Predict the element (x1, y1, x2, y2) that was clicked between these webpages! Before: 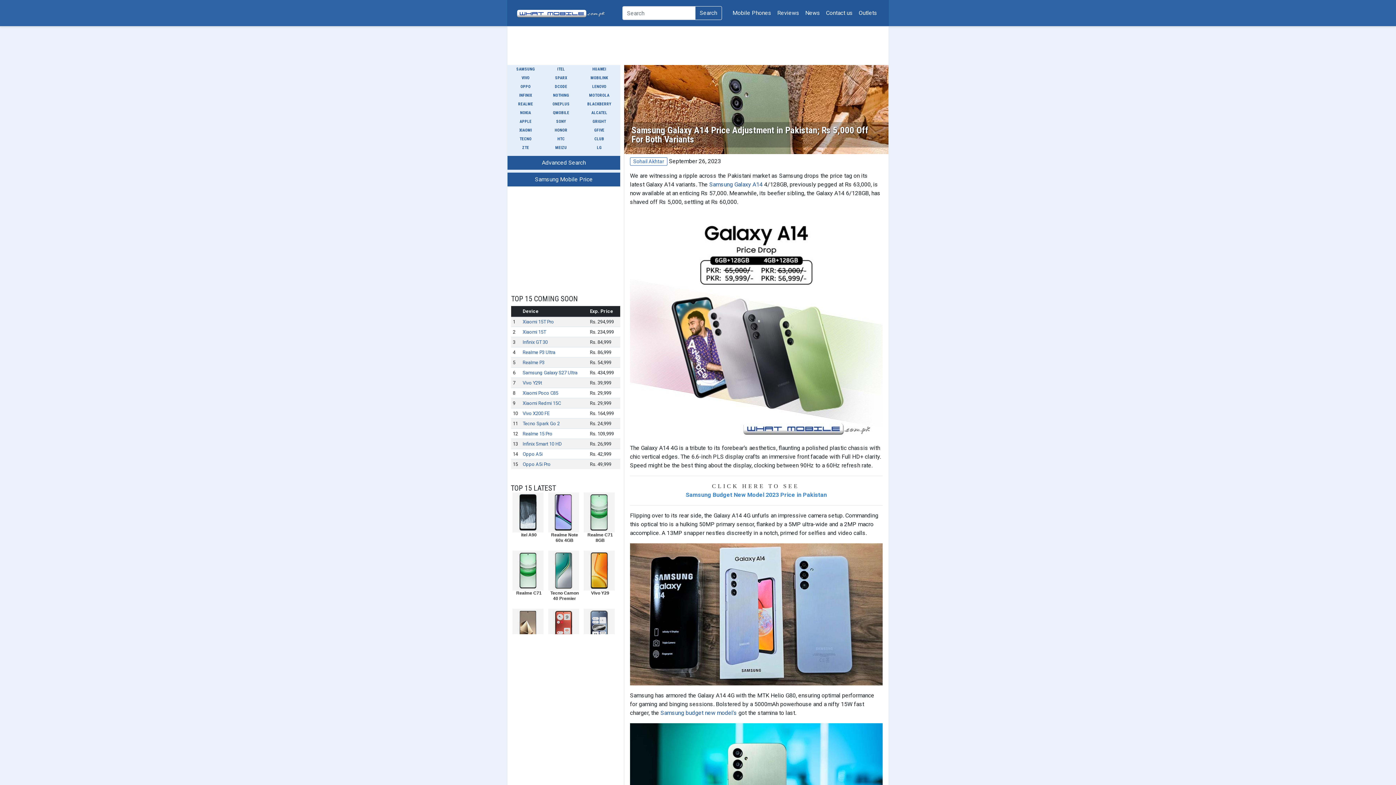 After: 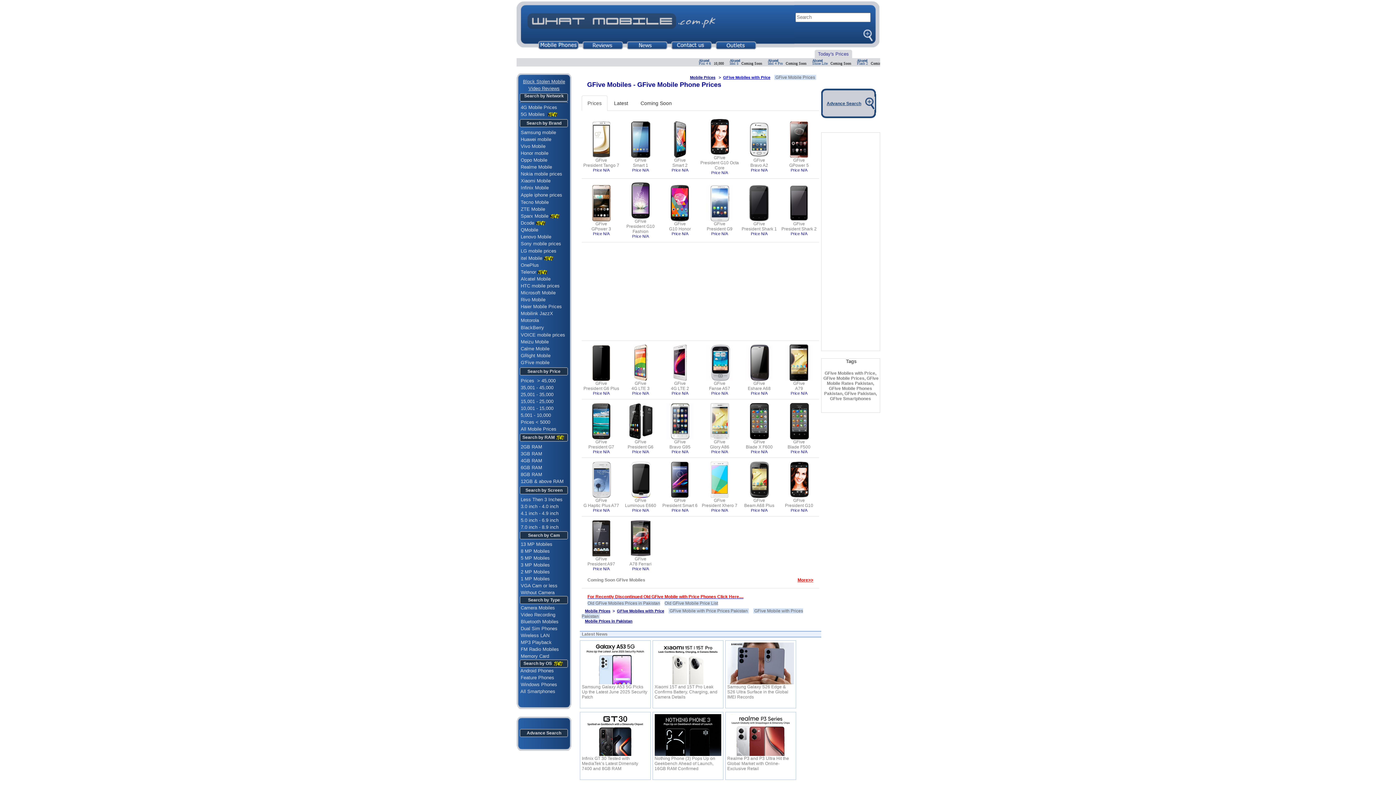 Action: bbox: (578, 126, 620, 134) label: GFIVE